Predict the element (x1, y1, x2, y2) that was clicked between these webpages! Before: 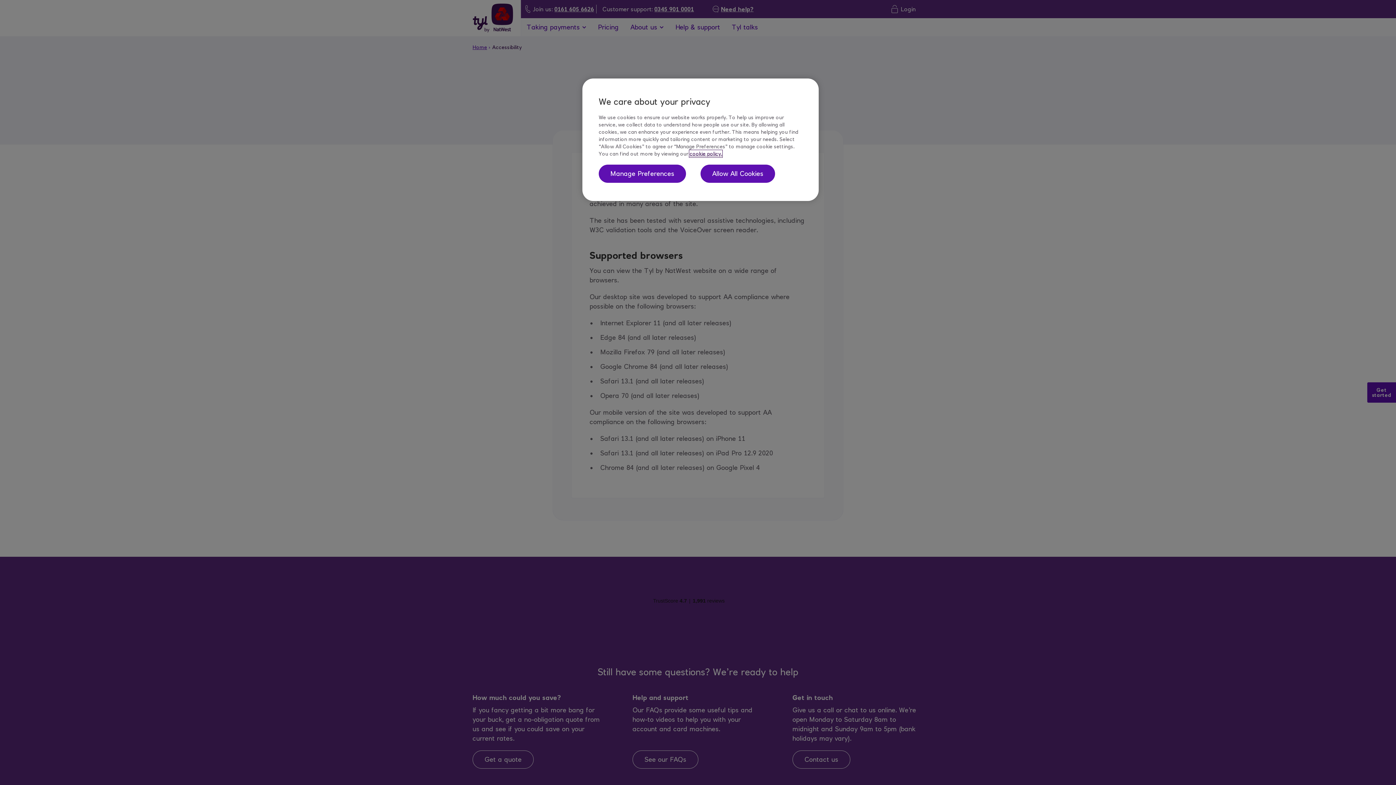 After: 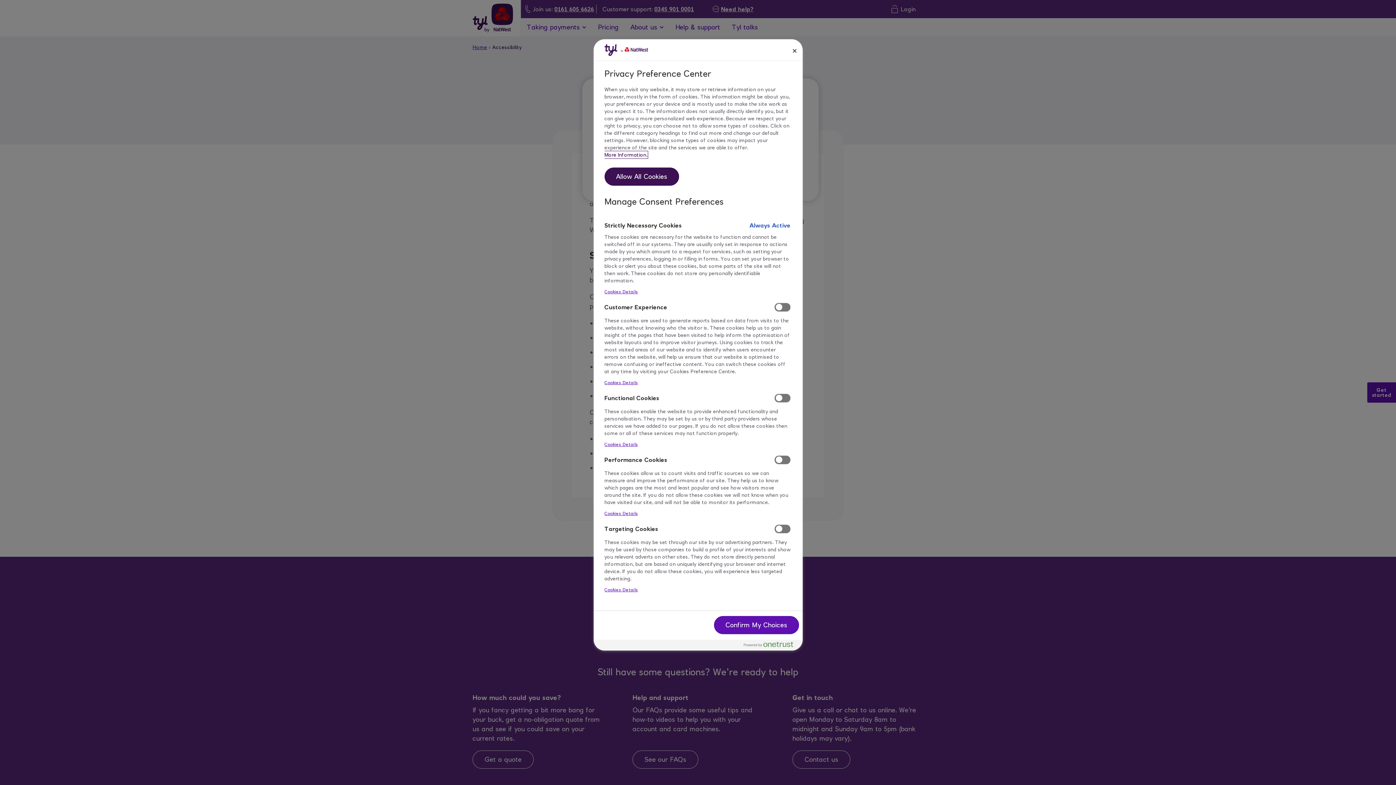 Action: bbox: (598, 164, 686, 182) label: Manage Preferences